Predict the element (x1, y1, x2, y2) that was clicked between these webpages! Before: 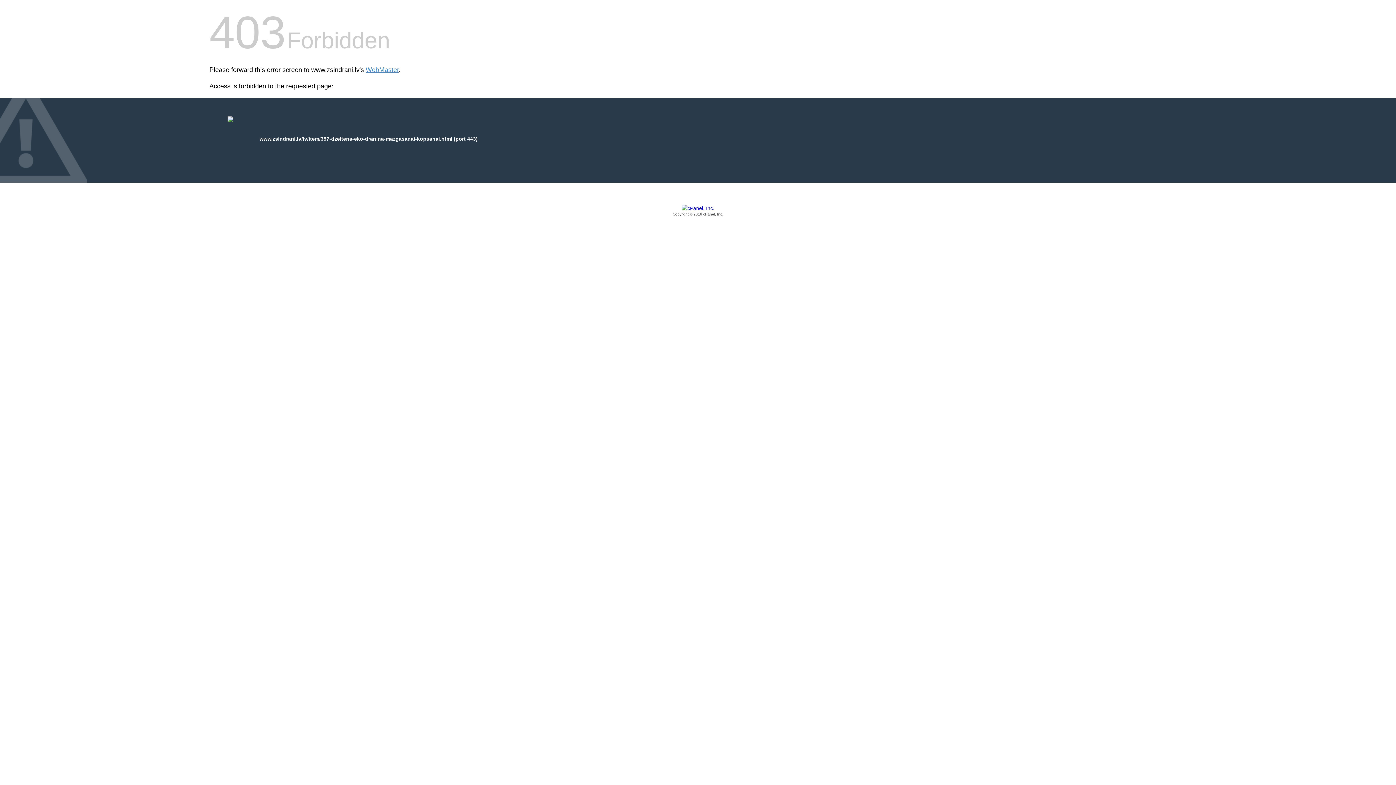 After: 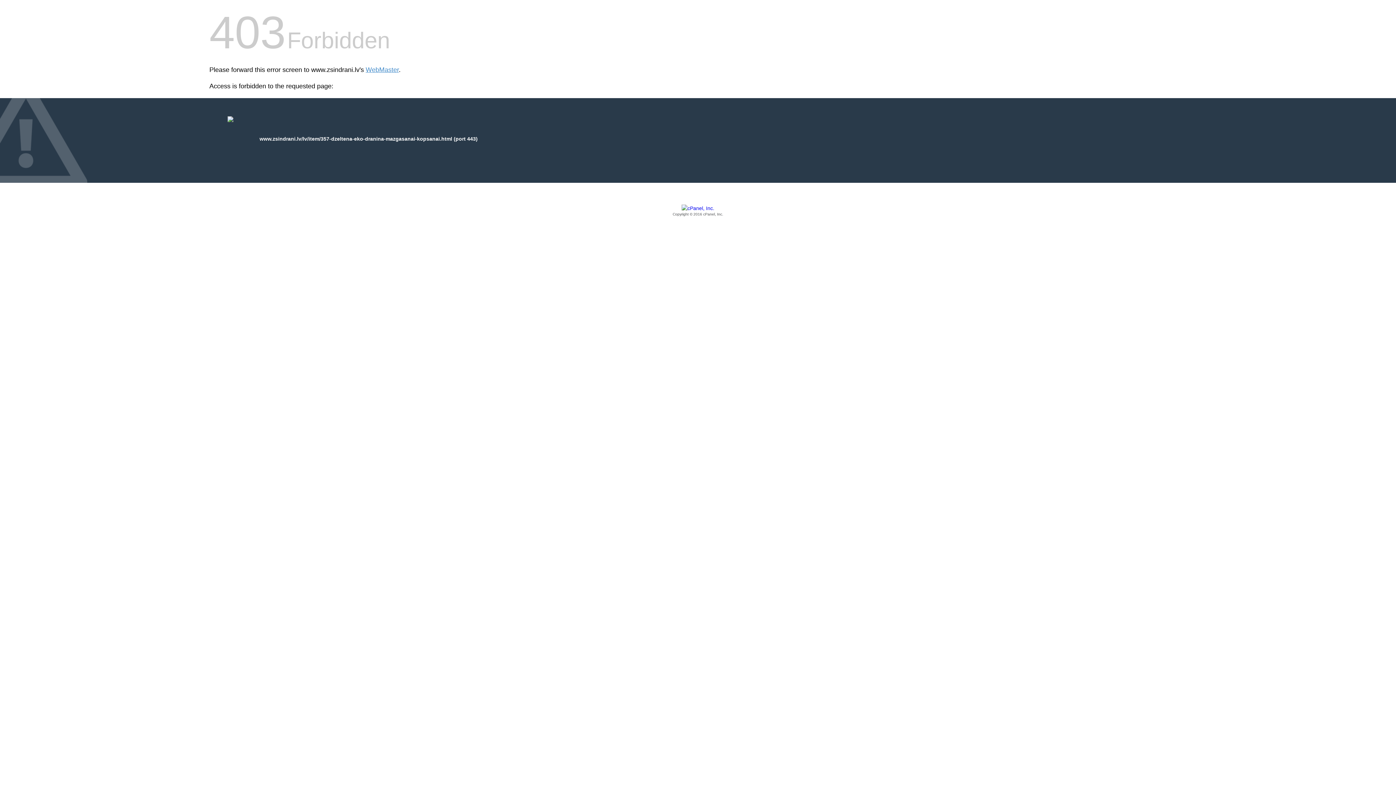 Action: label: Copyright © 2016 cPanel, Inc. bbox: (209, 205, 1186, 217)